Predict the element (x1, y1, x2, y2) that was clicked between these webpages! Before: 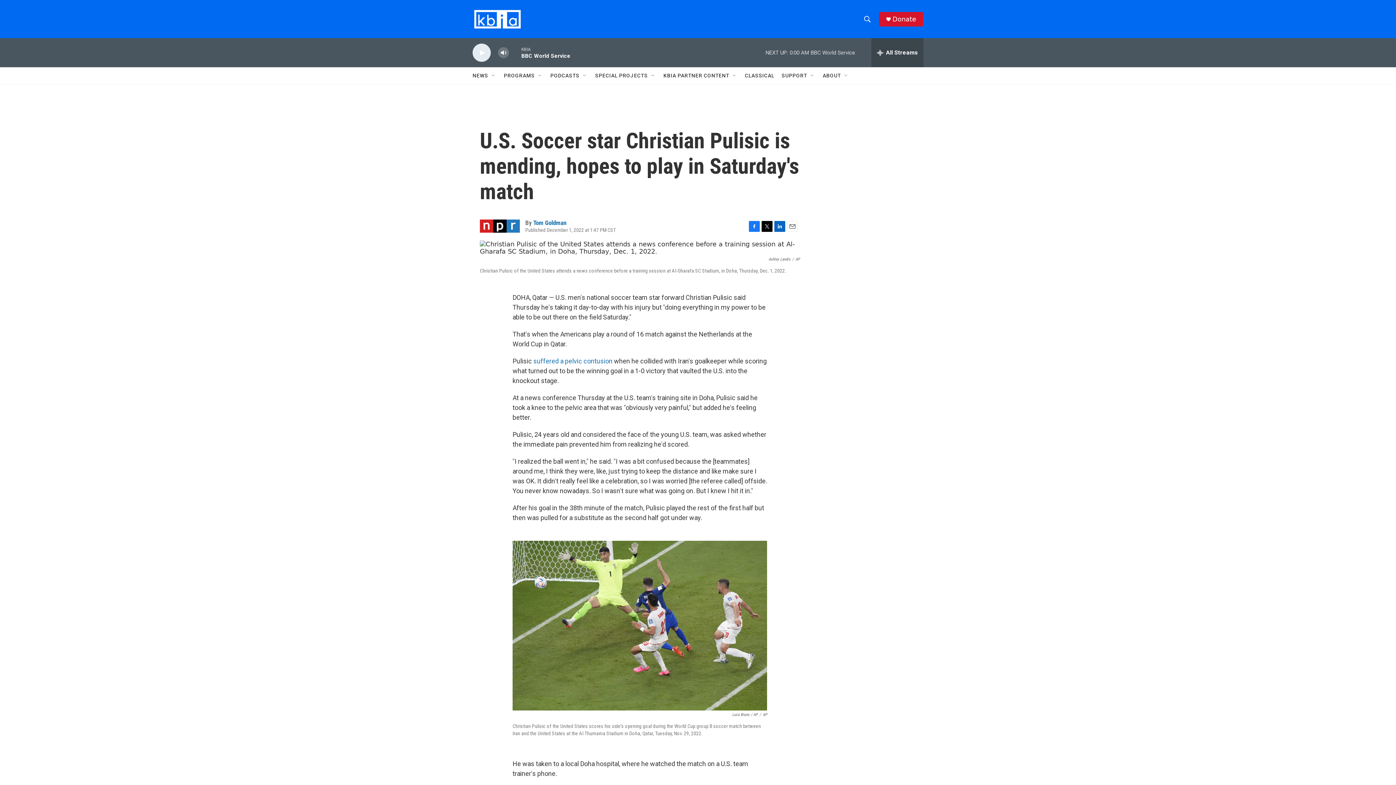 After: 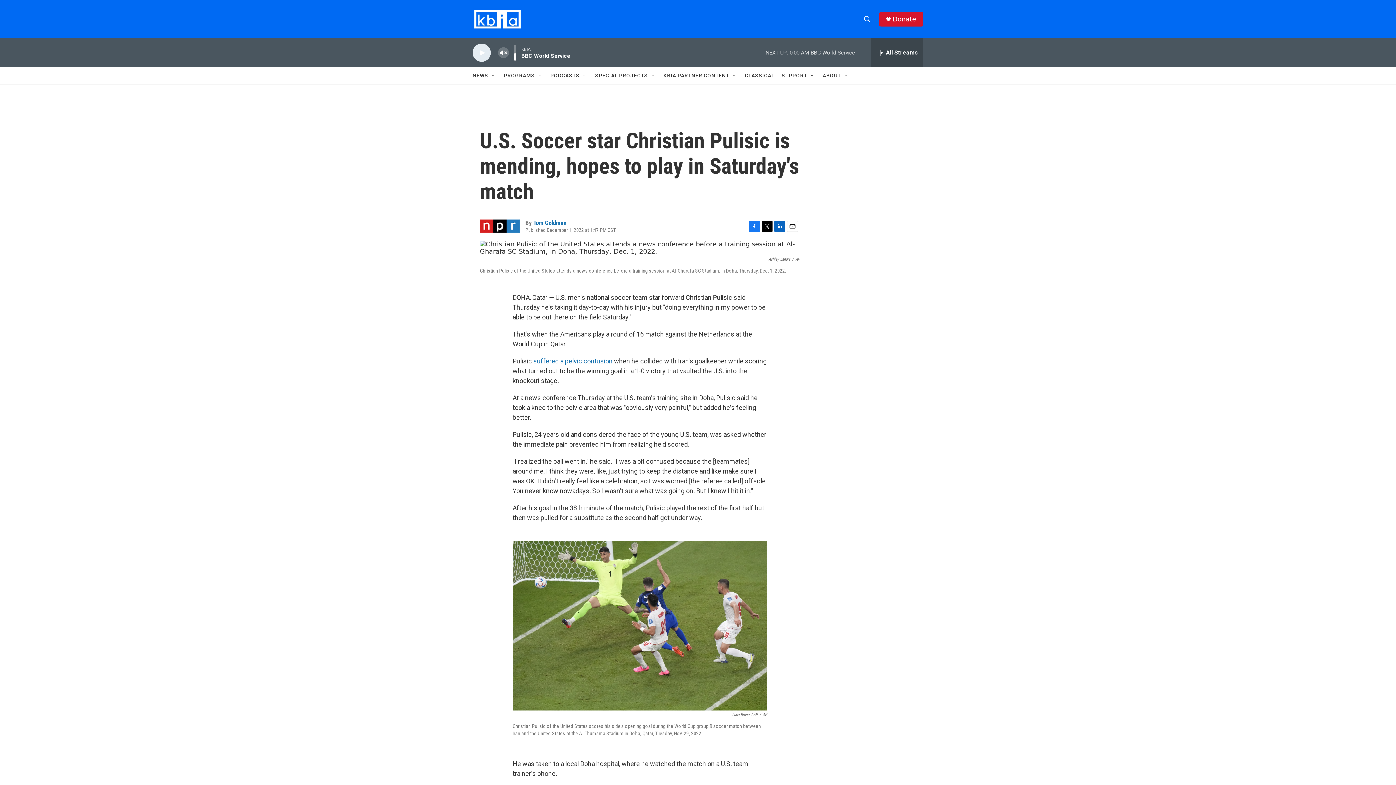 Action: label: volume bbox: (497, 44, 509, 60)